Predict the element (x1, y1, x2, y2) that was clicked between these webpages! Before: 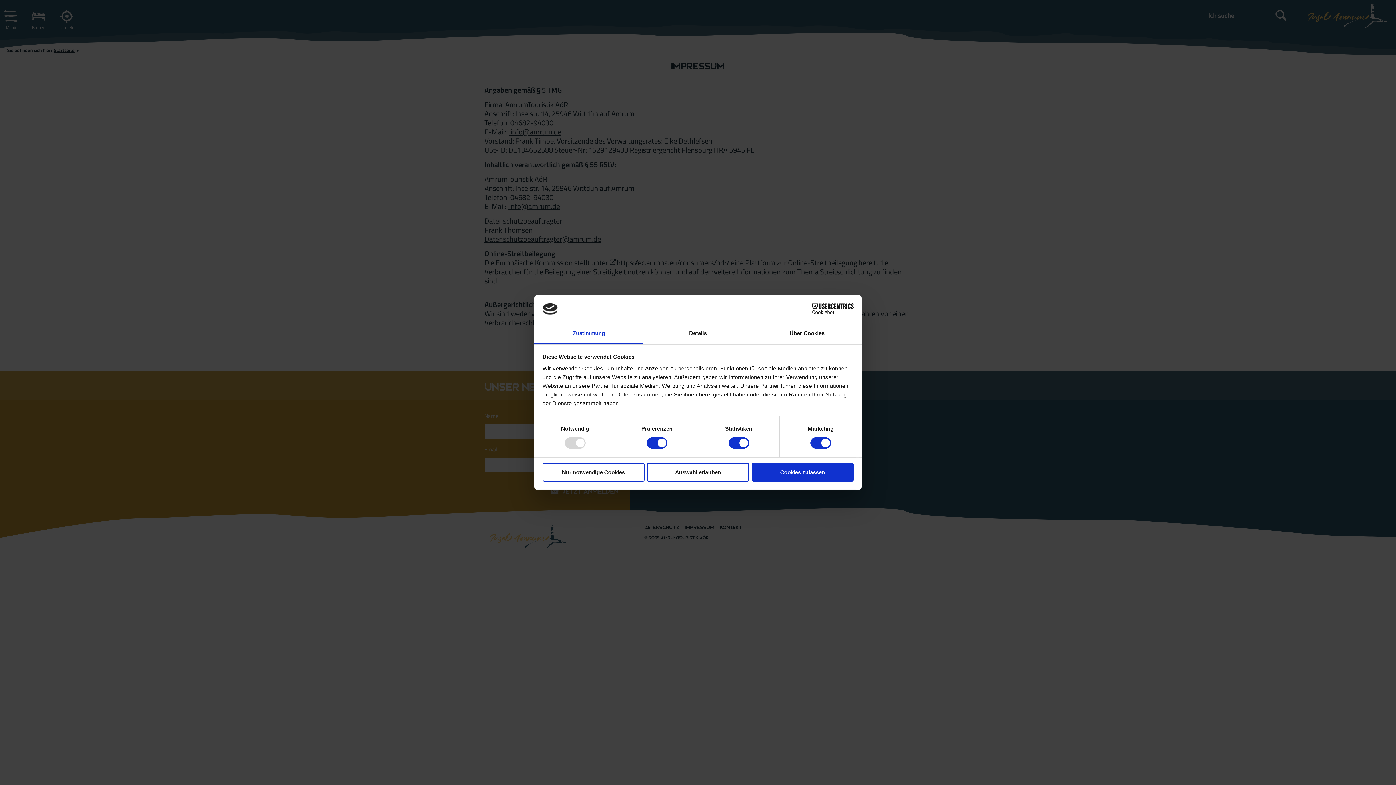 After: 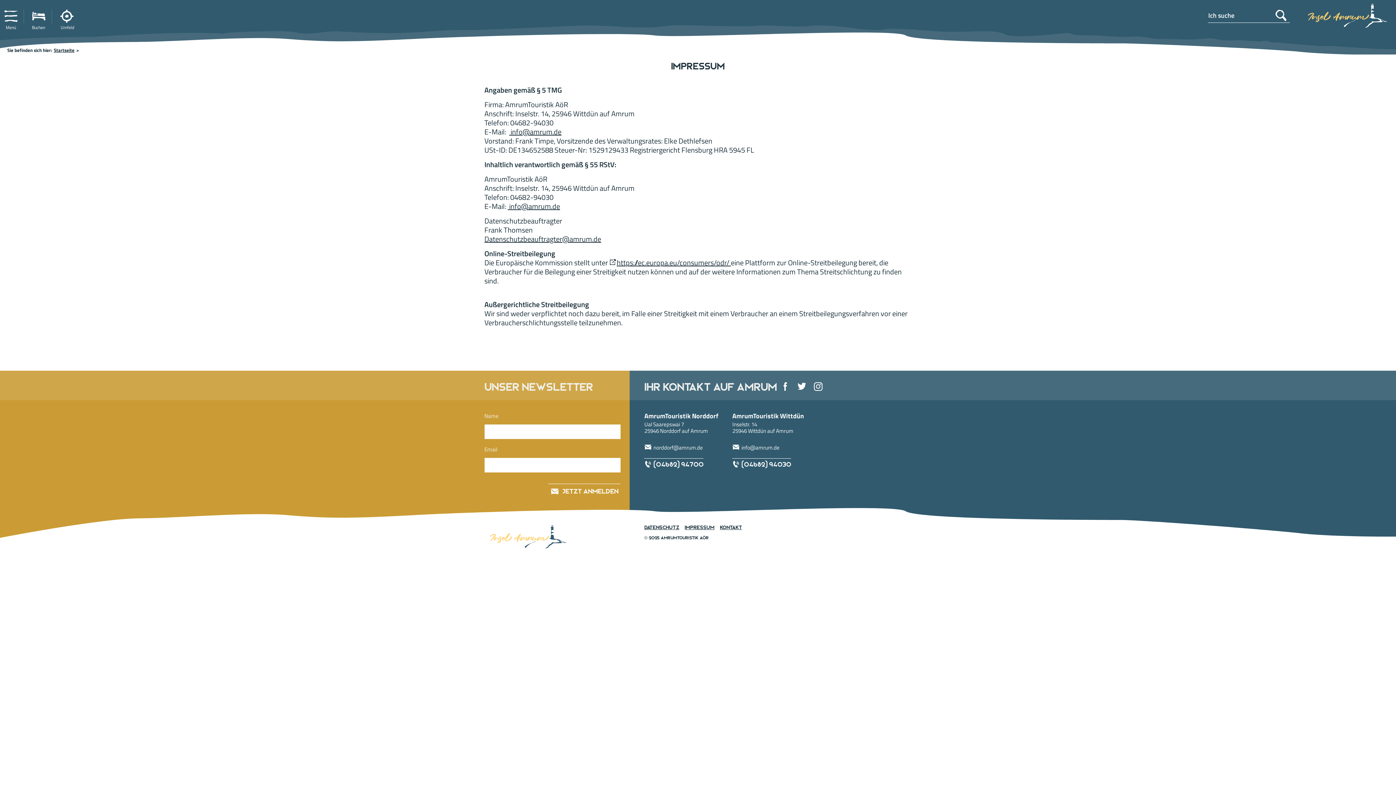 Action: bbox: (542, 463, 644, 481) label: Nur notwendige Cookies